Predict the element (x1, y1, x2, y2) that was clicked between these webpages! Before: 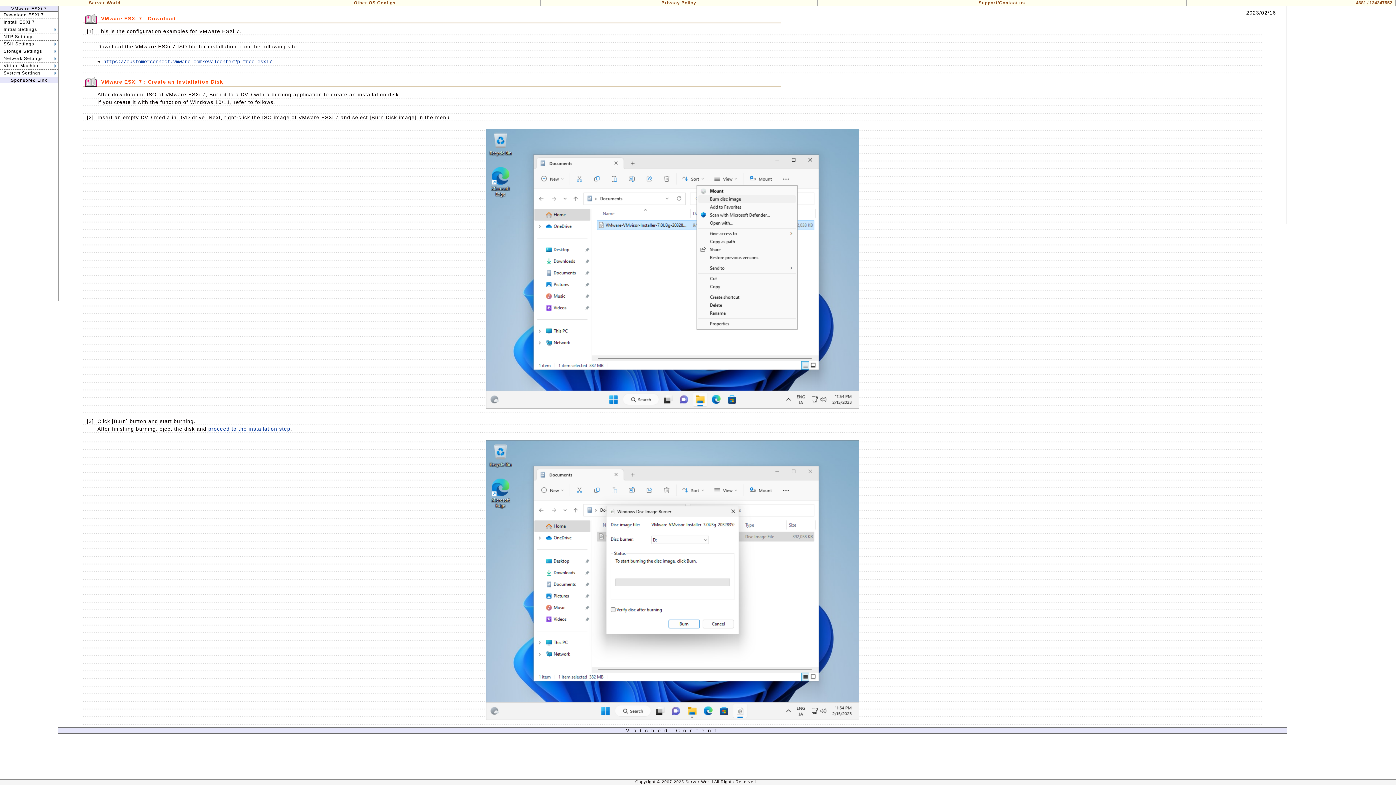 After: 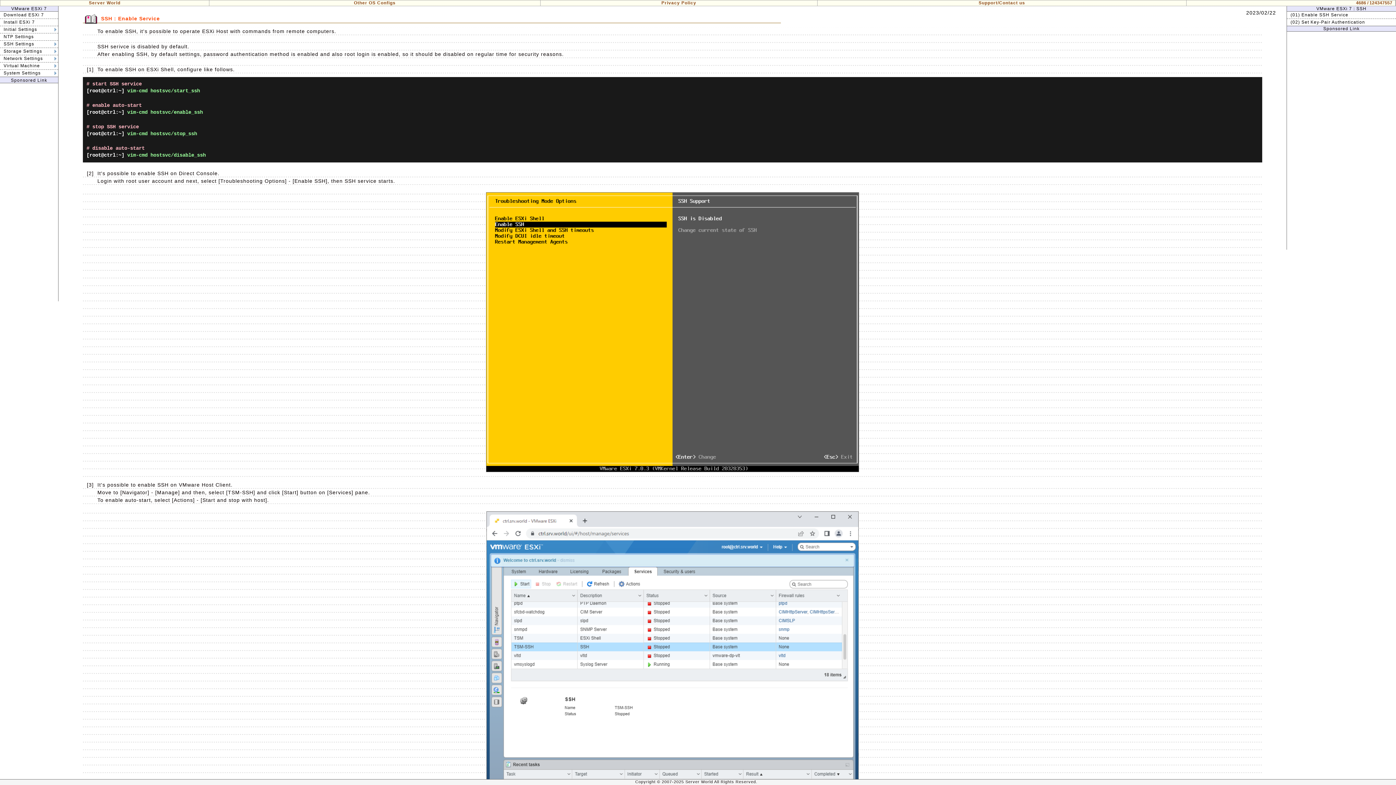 Action: bbox: (0, 40, 58, 47) label: SSH Settings